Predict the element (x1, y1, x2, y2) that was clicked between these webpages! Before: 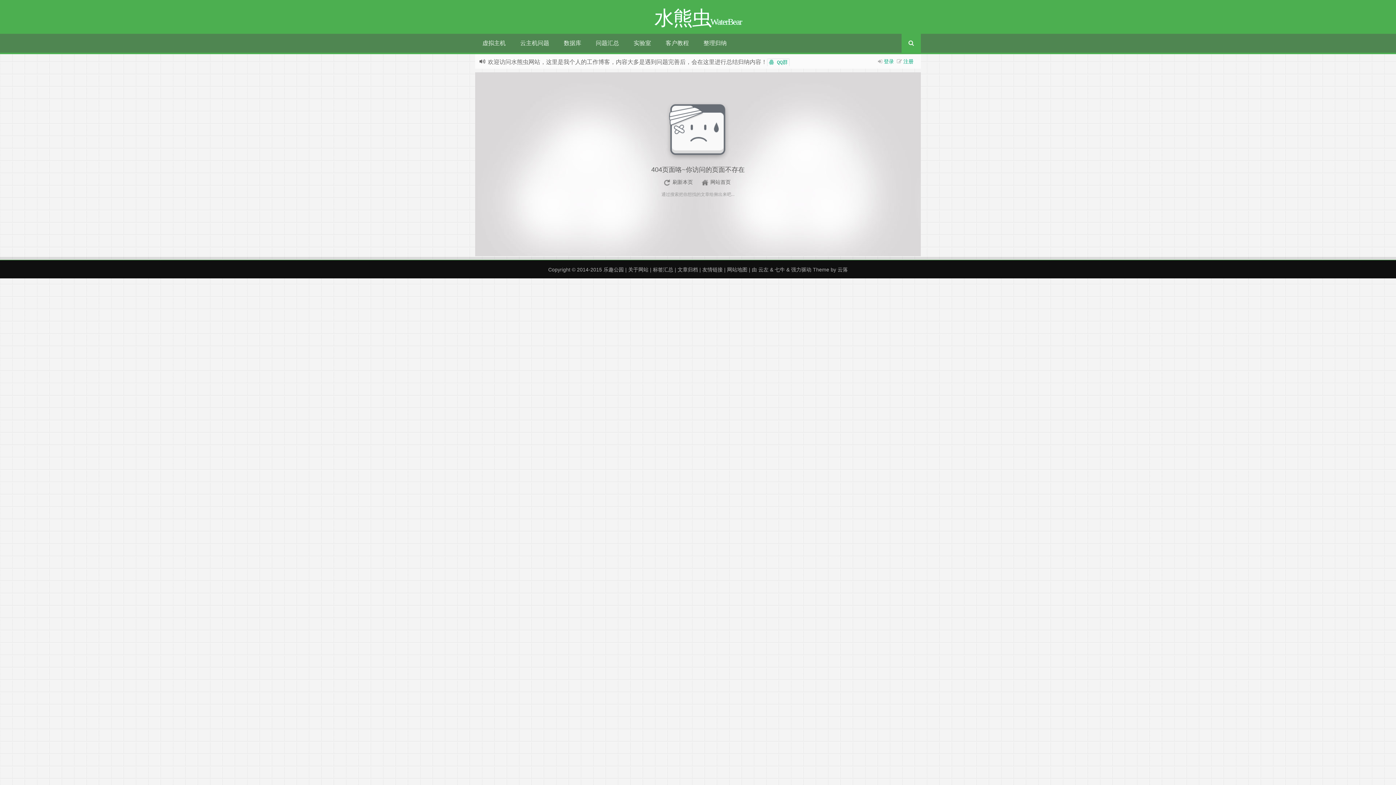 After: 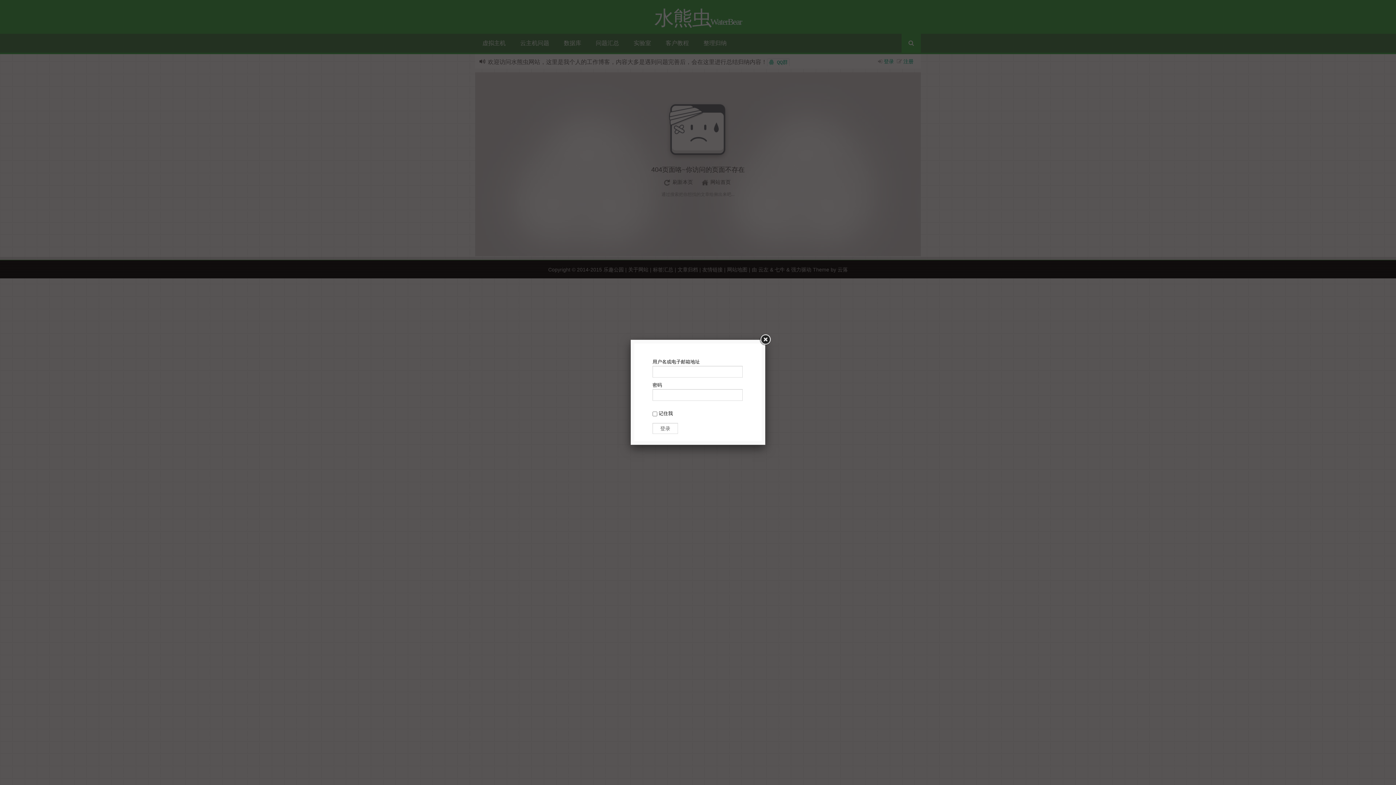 Action: label: 登录 bbox: (884, 58, 894, 64)